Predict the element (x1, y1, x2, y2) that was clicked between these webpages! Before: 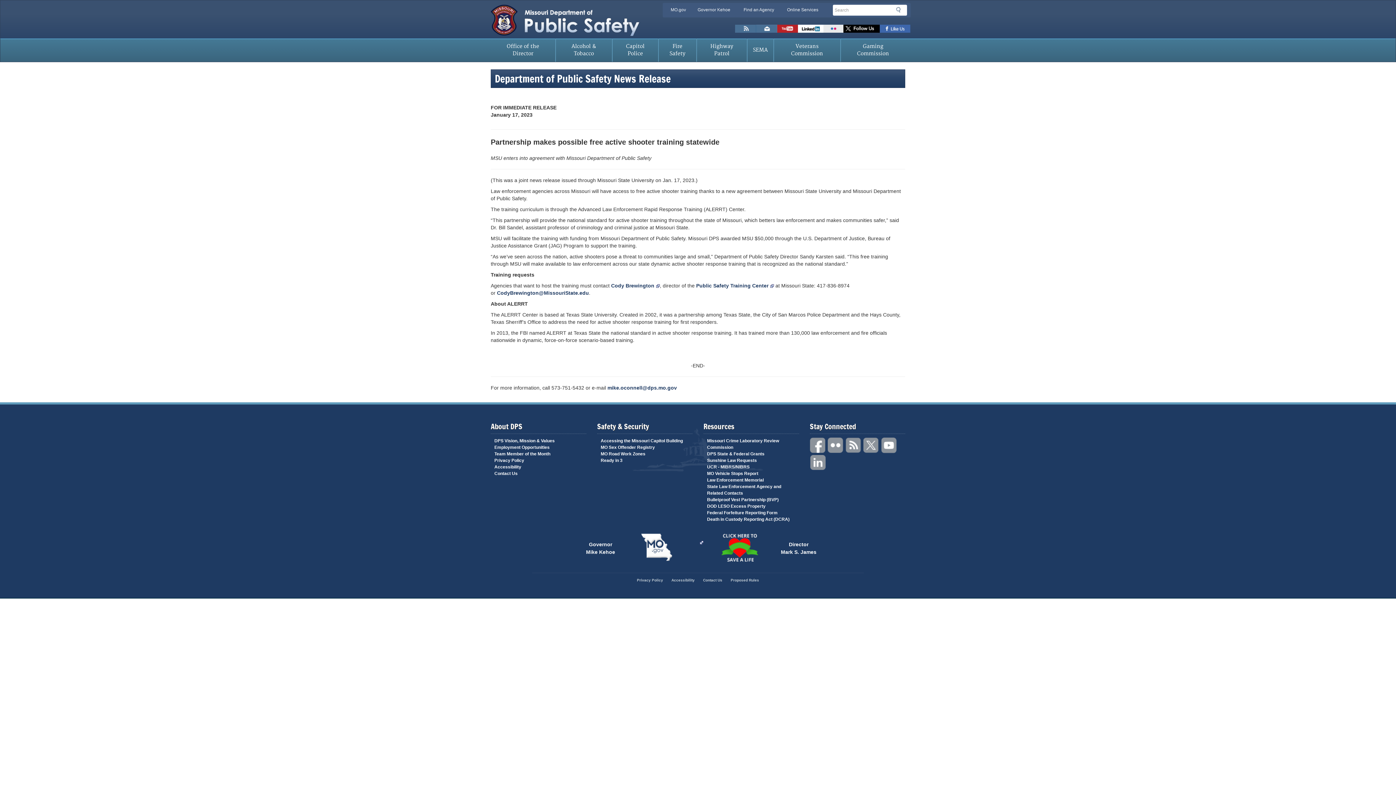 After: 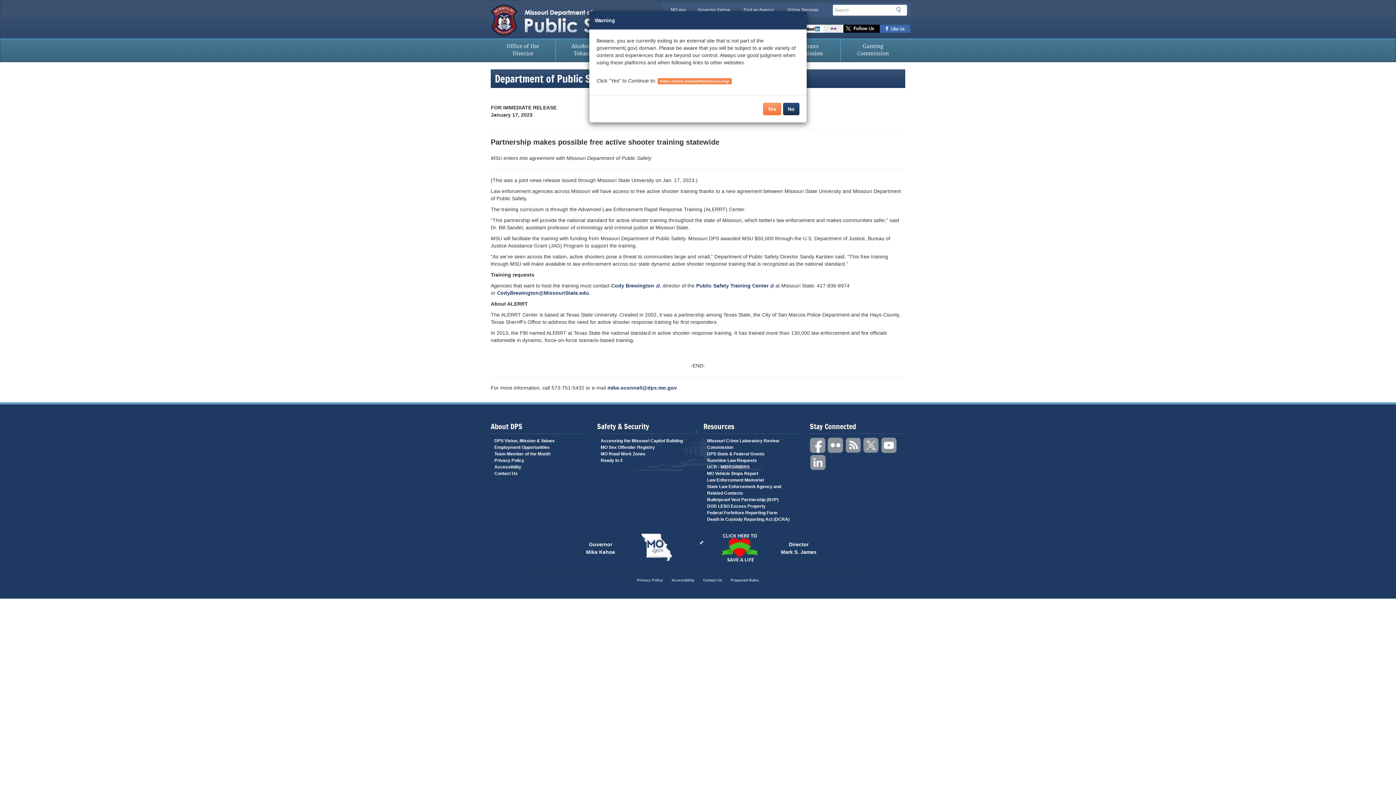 Action: bbox: (698, 533, 781, 562) label: Click Here to Save a Life